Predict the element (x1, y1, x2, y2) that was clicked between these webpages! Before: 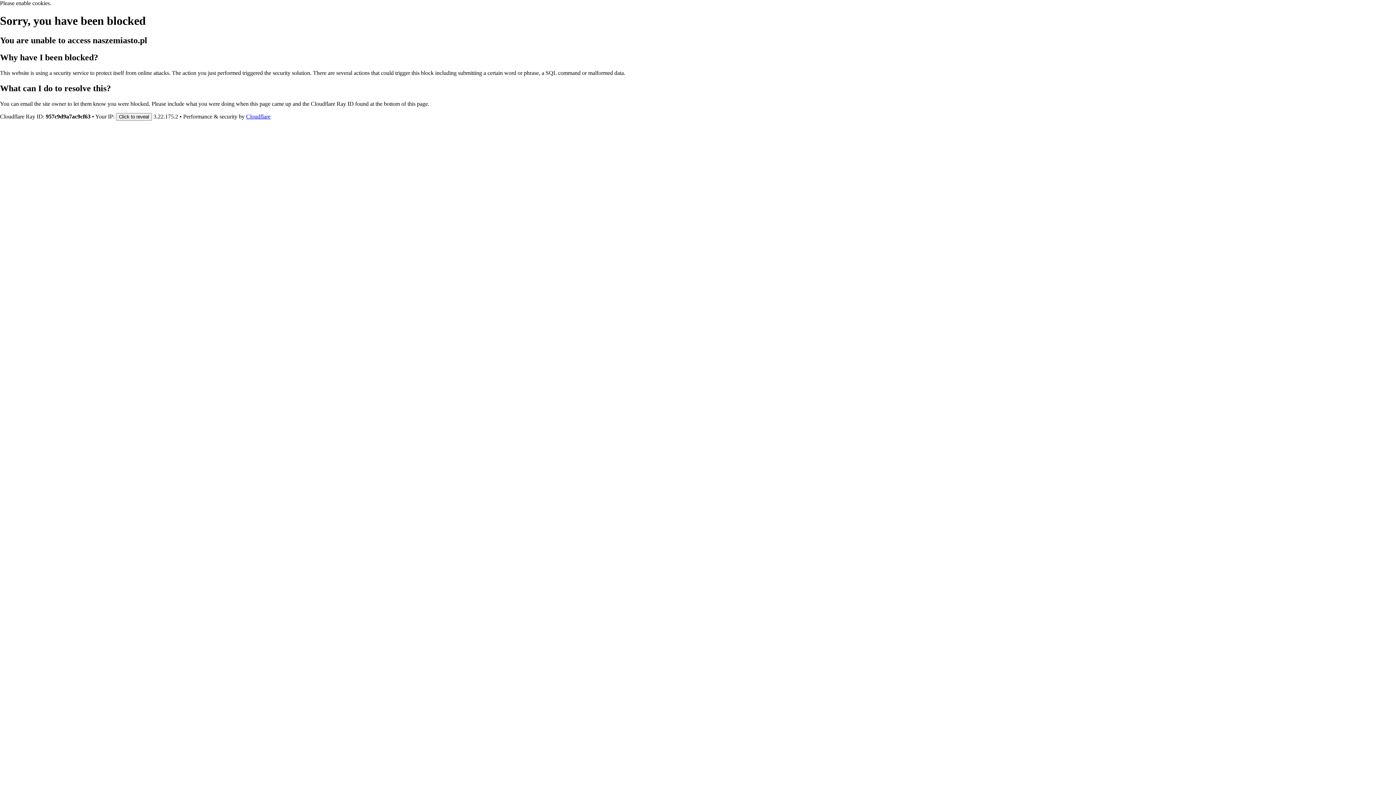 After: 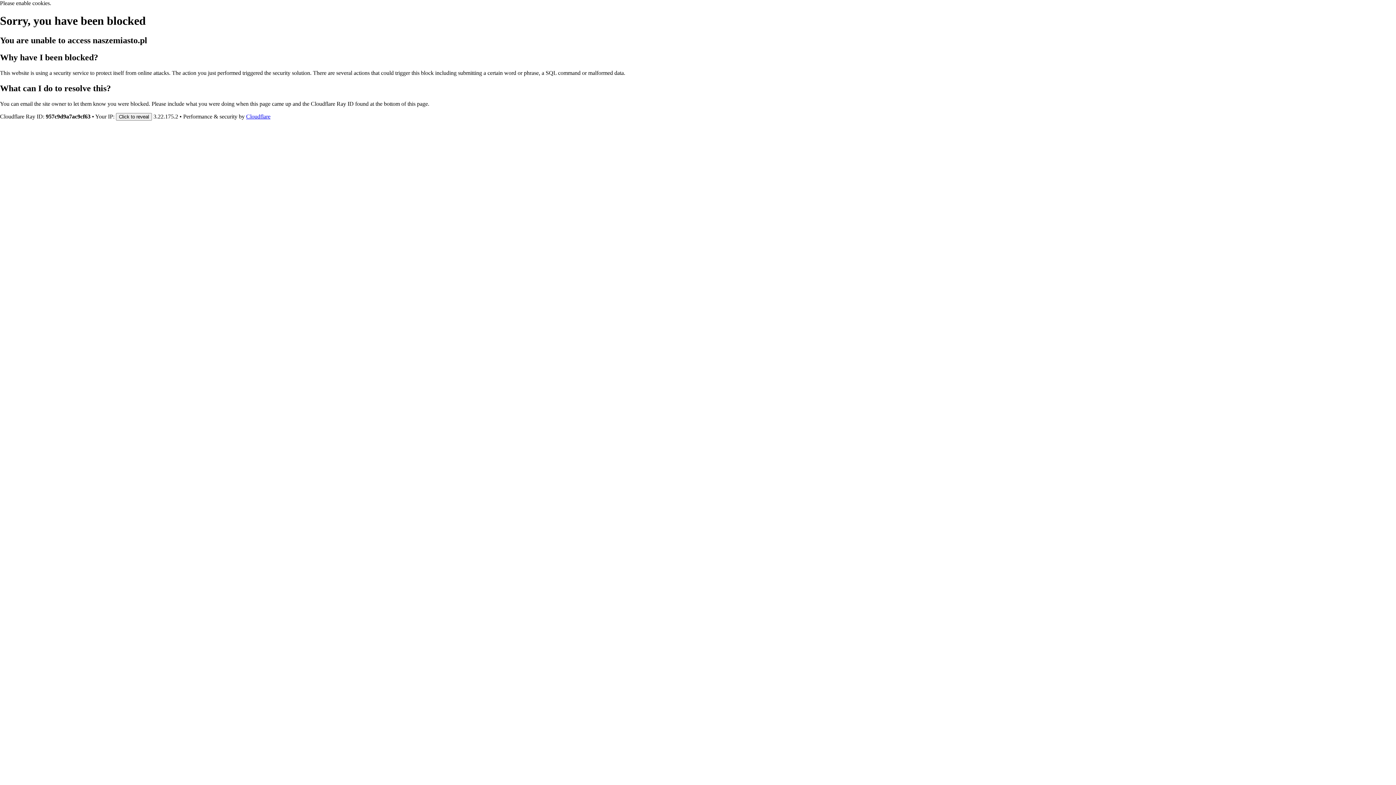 Action: bbox: (246, 113, 270, 119) label: Cloudflare